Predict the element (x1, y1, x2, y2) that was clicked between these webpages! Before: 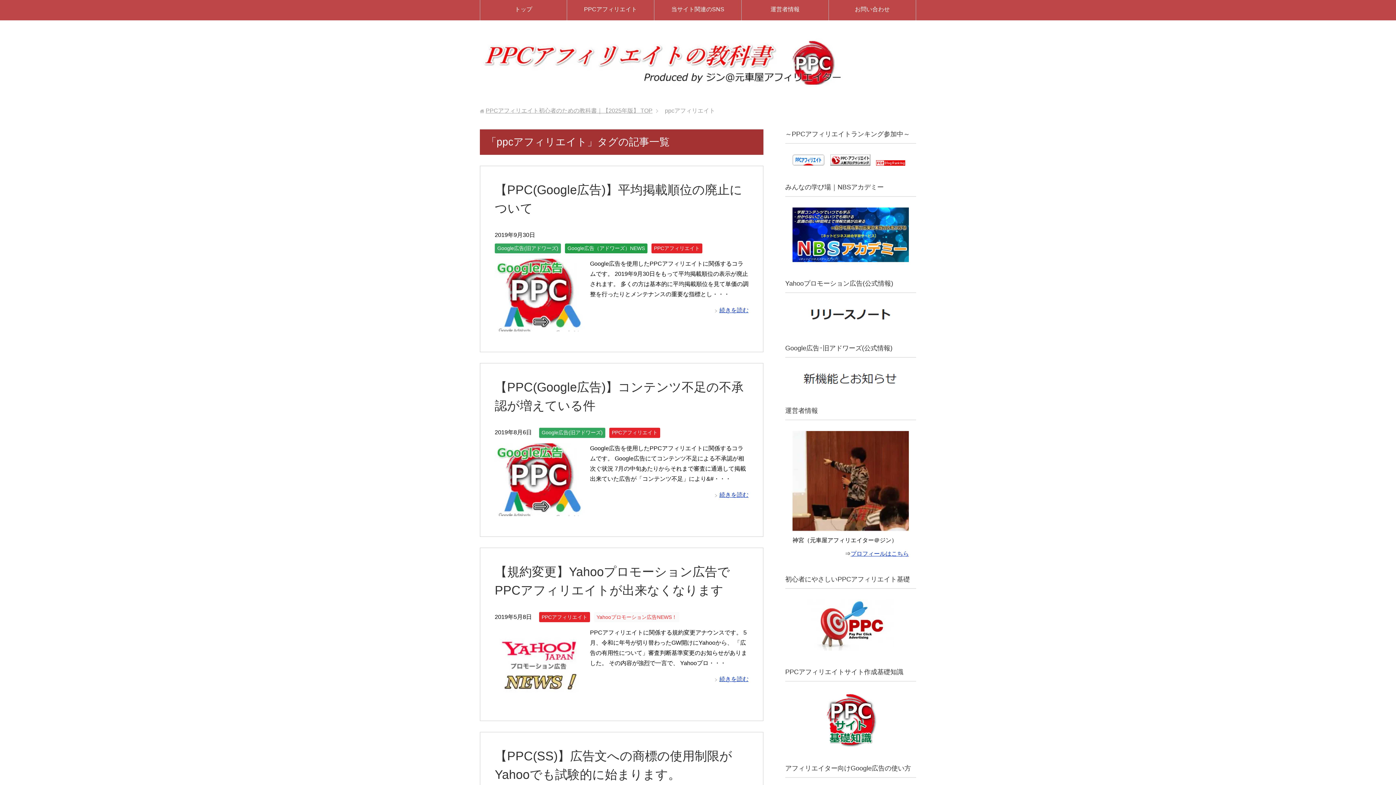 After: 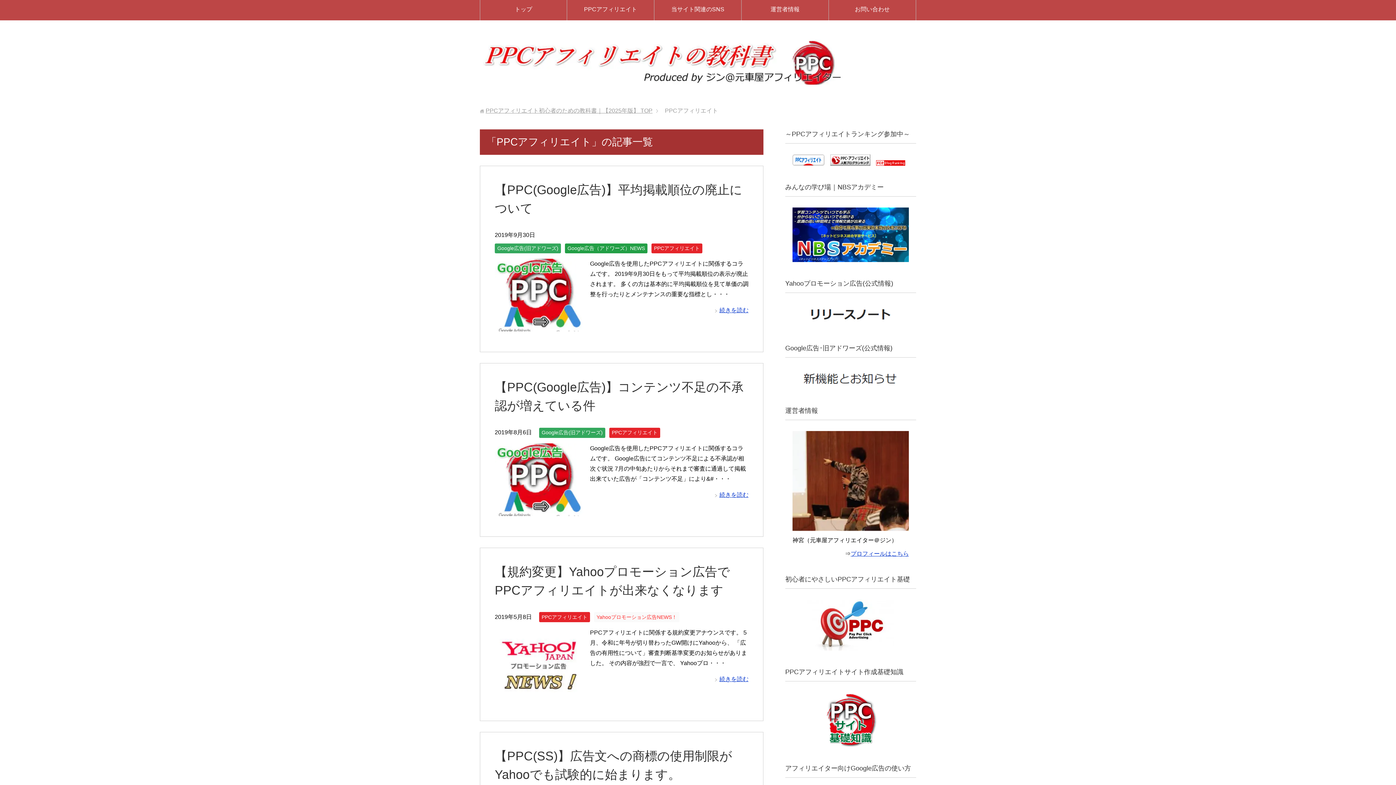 Action: label: PPCアフィリエイト bbox: (651, 243, 702, 253)